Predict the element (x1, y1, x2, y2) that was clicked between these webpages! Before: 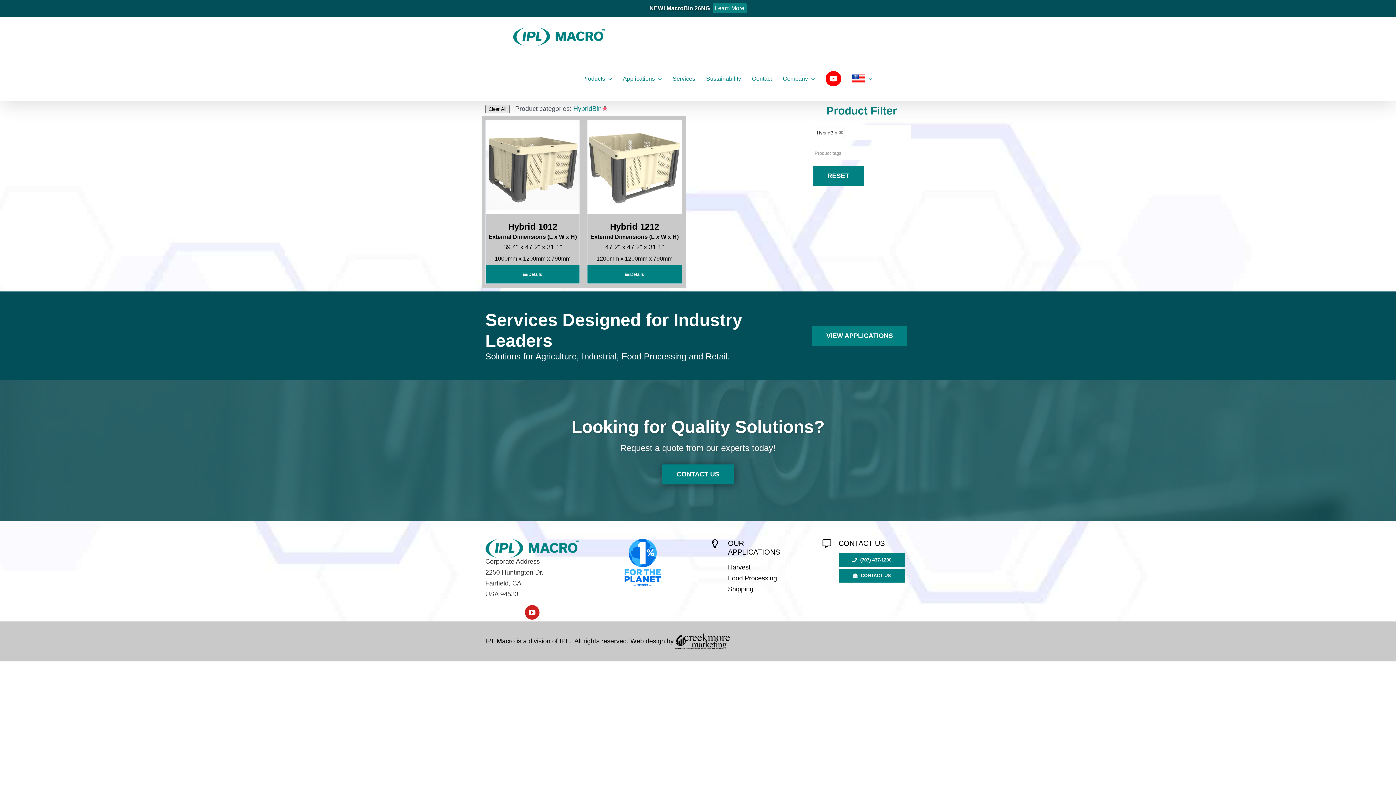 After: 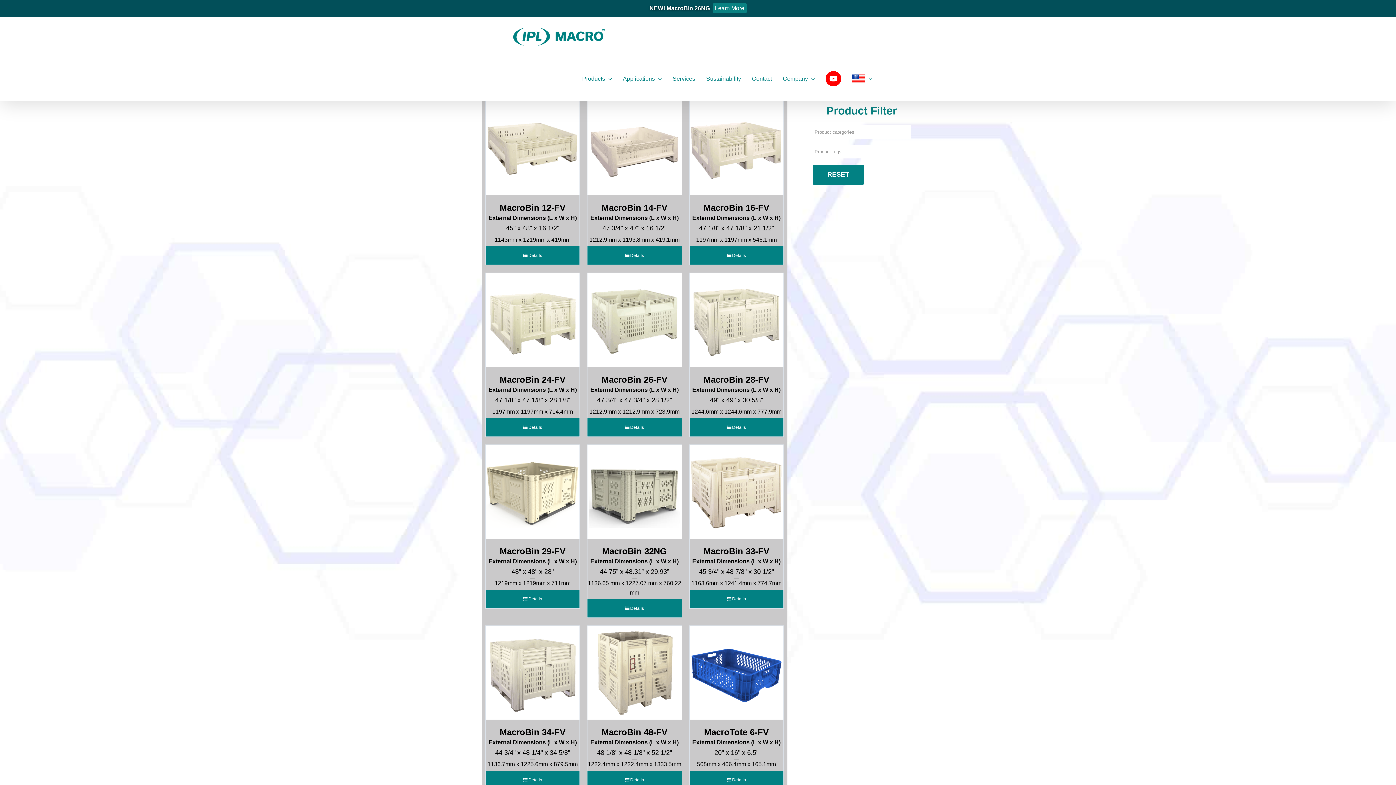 Action: bbox: (839, 130, 843, 134)